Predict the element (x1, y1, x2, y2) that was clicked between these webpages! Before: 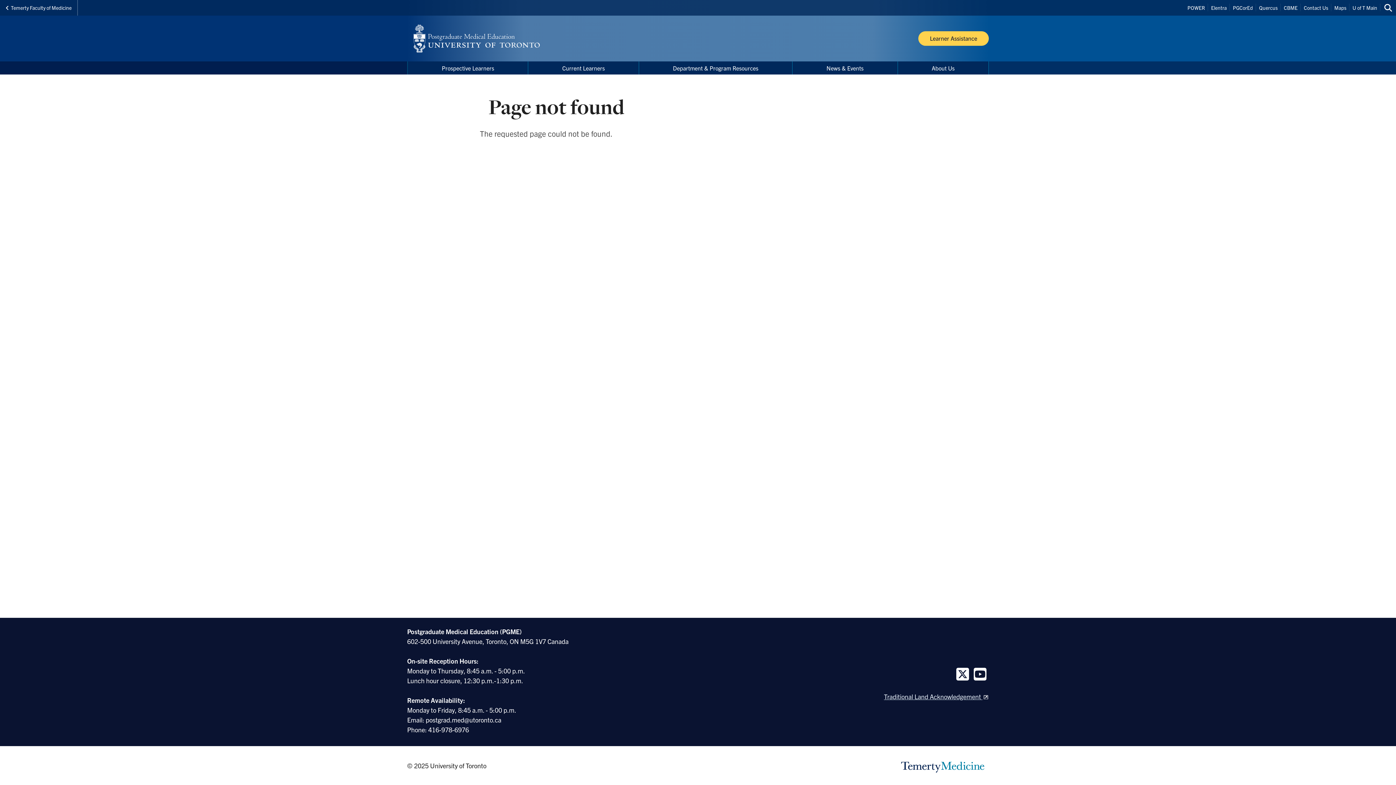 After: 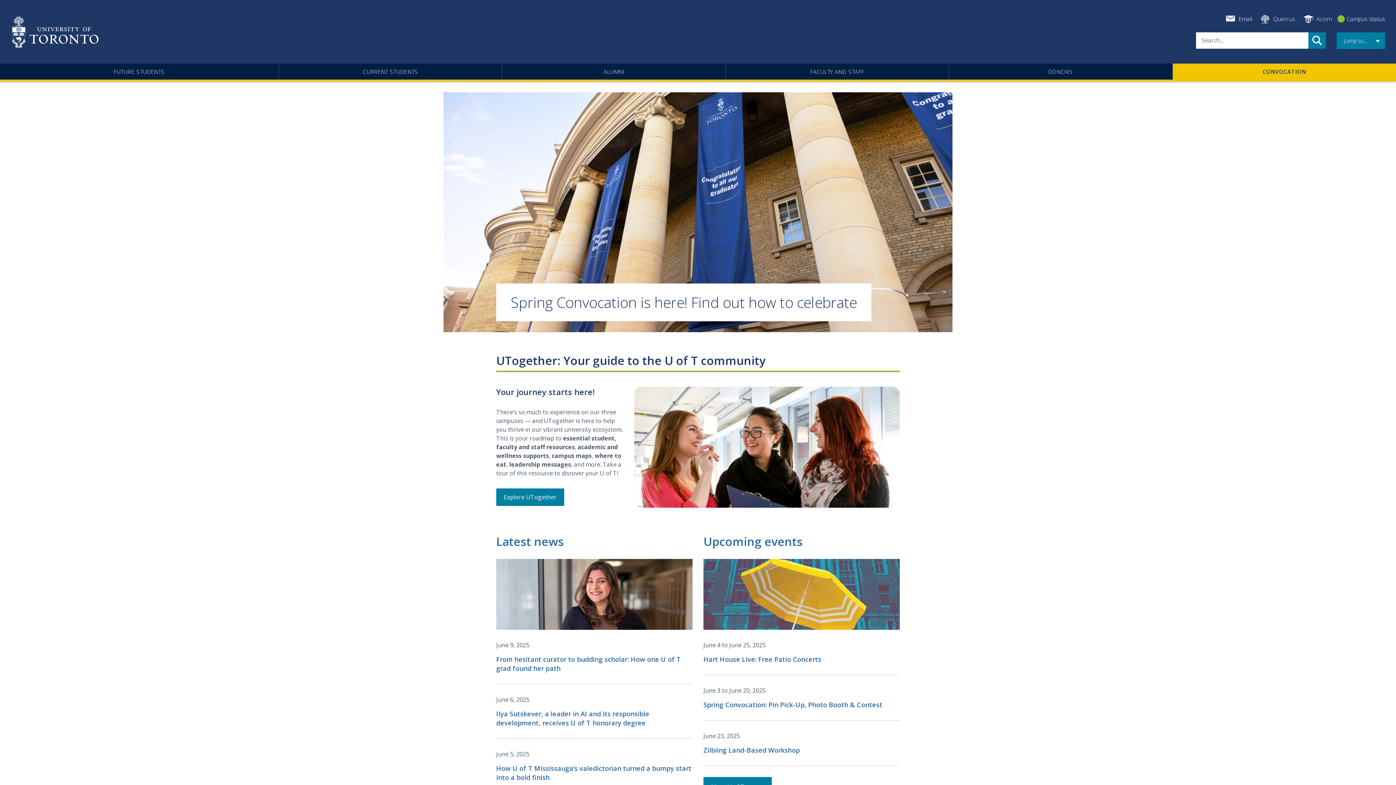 Action: bbox: (1349, 0, 1380, 15) label: U of T Main